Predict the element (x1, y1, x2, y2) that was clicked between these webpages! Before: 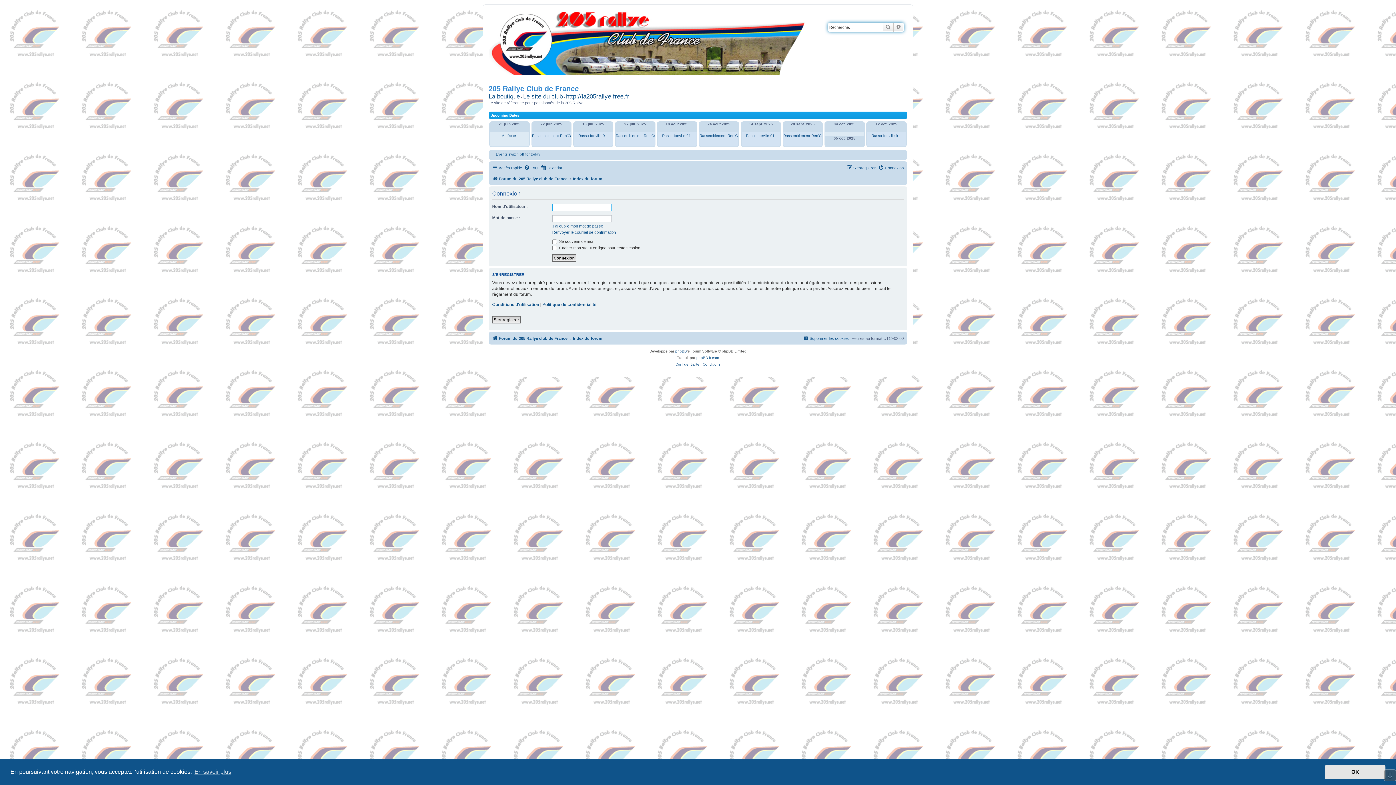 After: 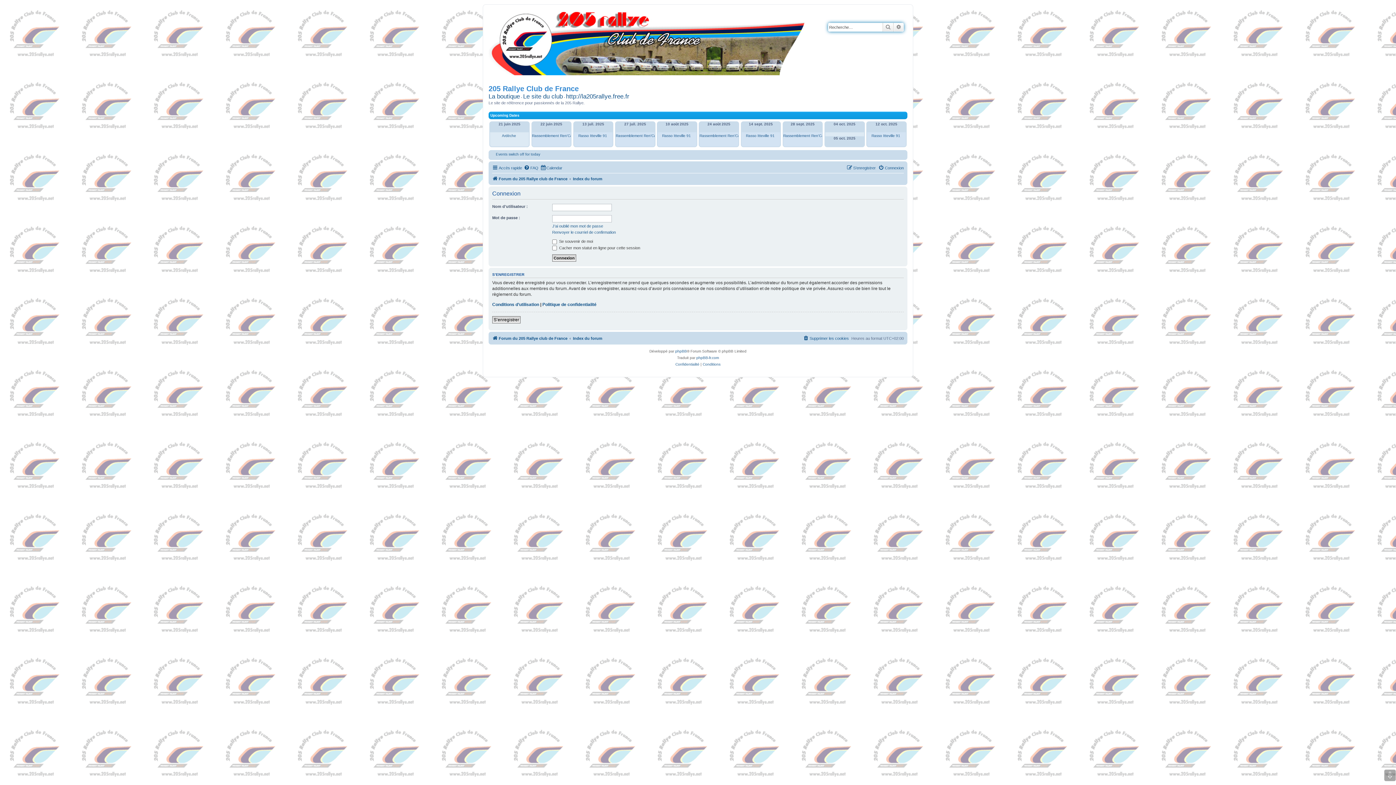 Action: bbox: (1325, 765, 1385, 779) label: dismiss cookie message